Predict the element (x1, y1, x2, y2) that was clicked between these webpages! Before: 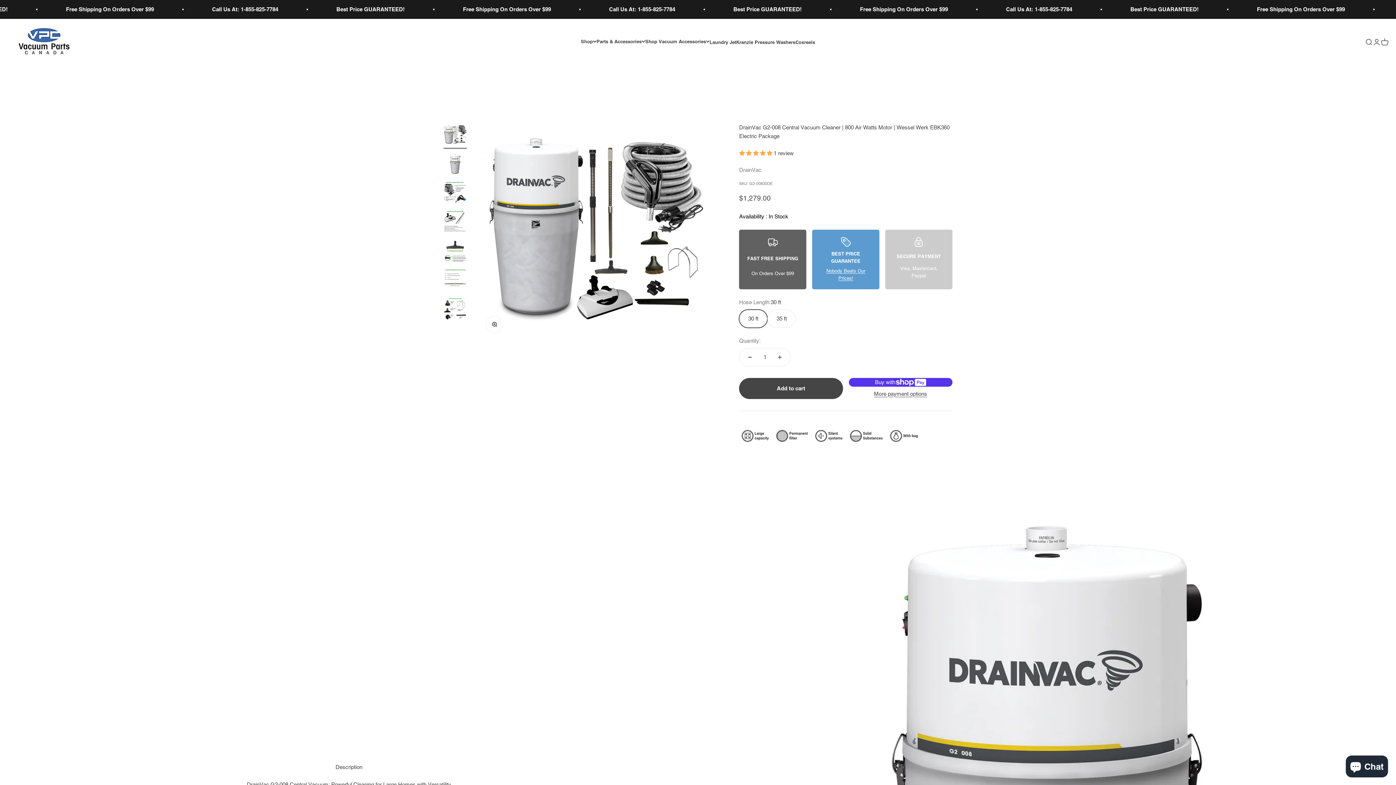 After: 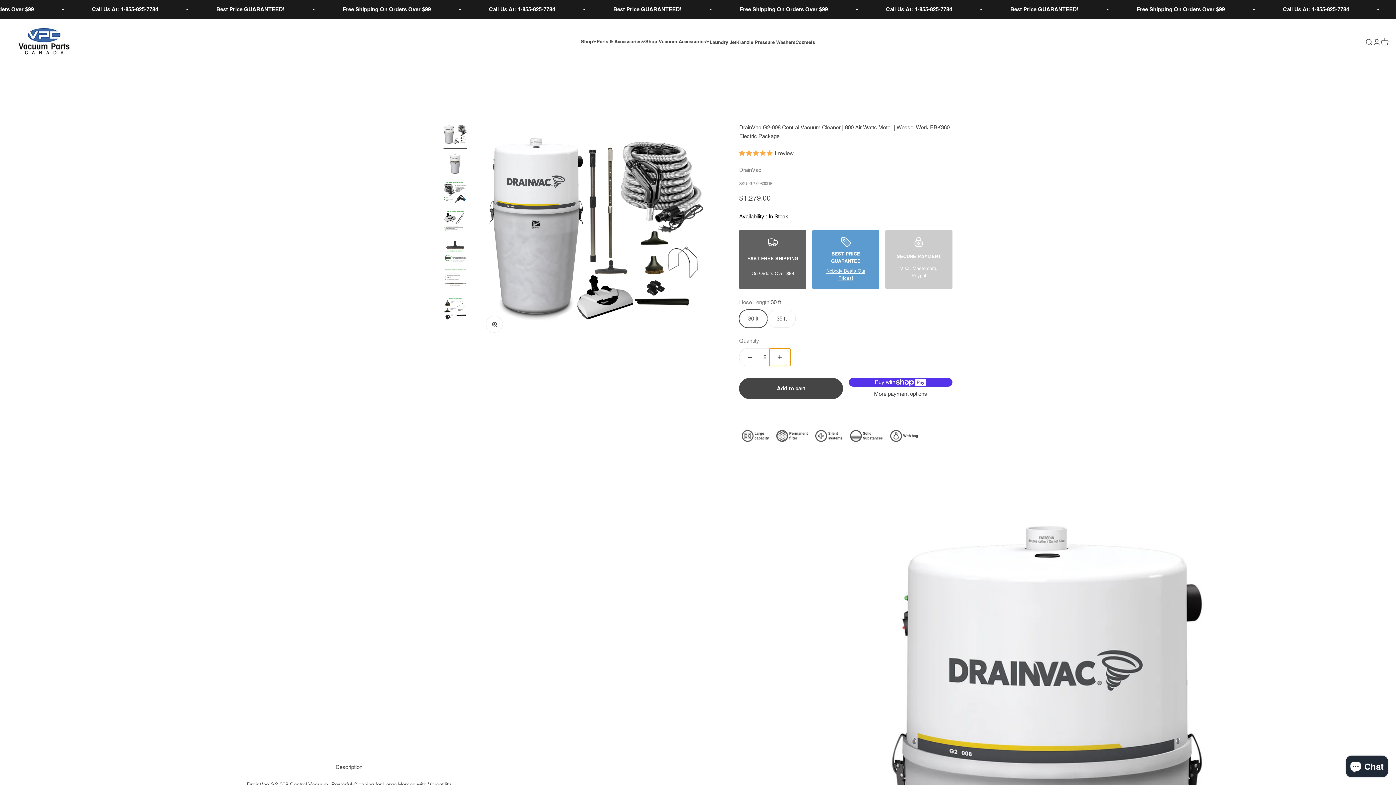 Action: bbox: (769, 348, 790, 366) label: Increase quantity